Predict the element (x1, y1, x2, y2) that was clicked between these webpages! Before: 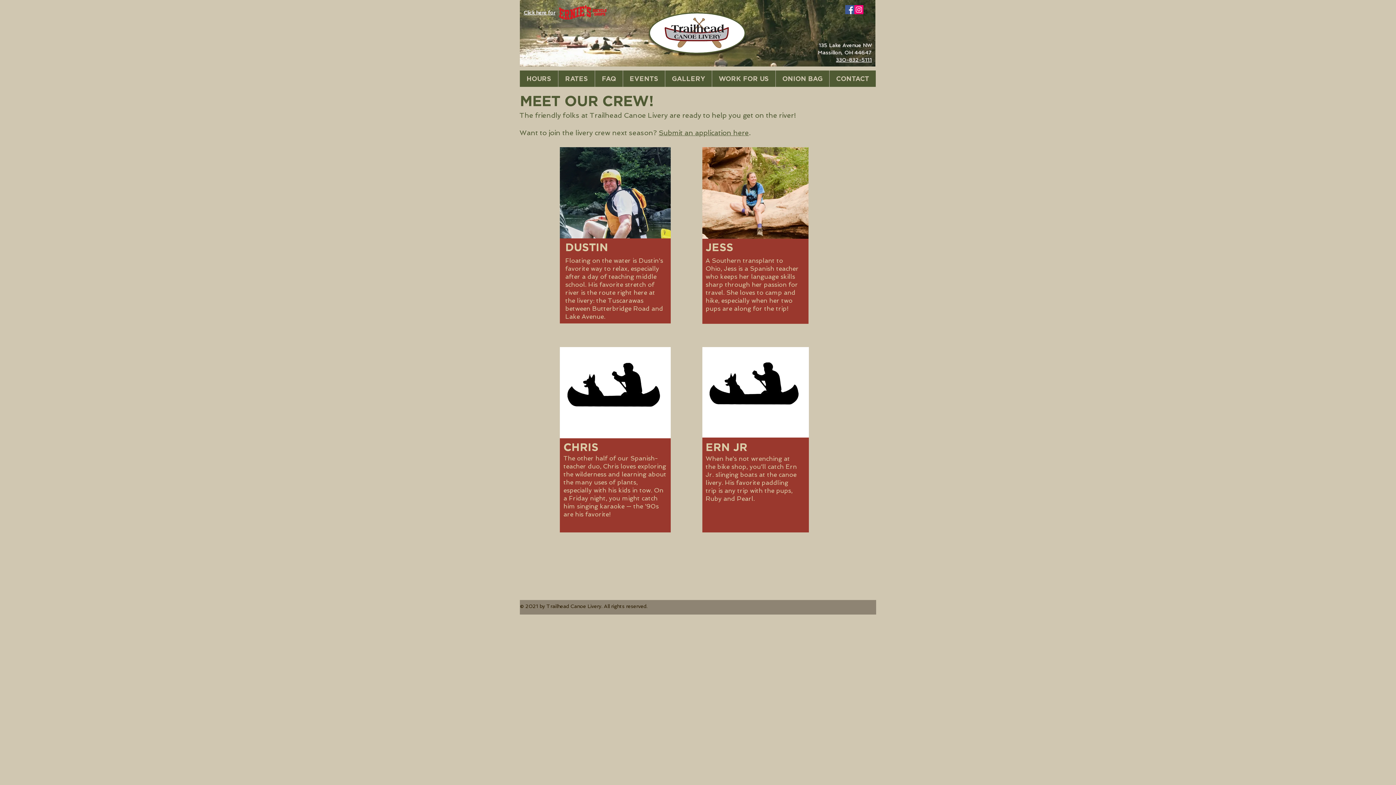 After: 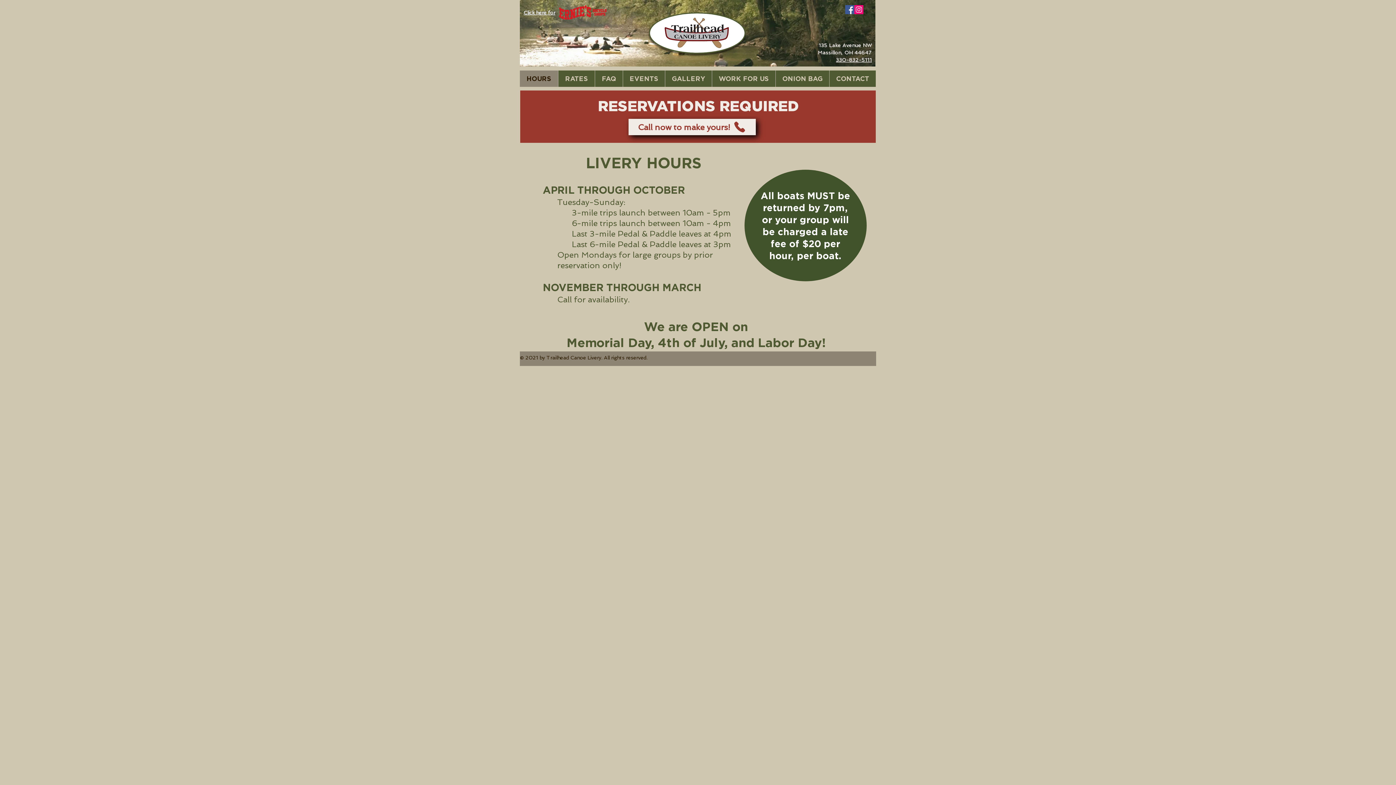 Action: bbox: (520, 70, 558, 86) label: HOURS